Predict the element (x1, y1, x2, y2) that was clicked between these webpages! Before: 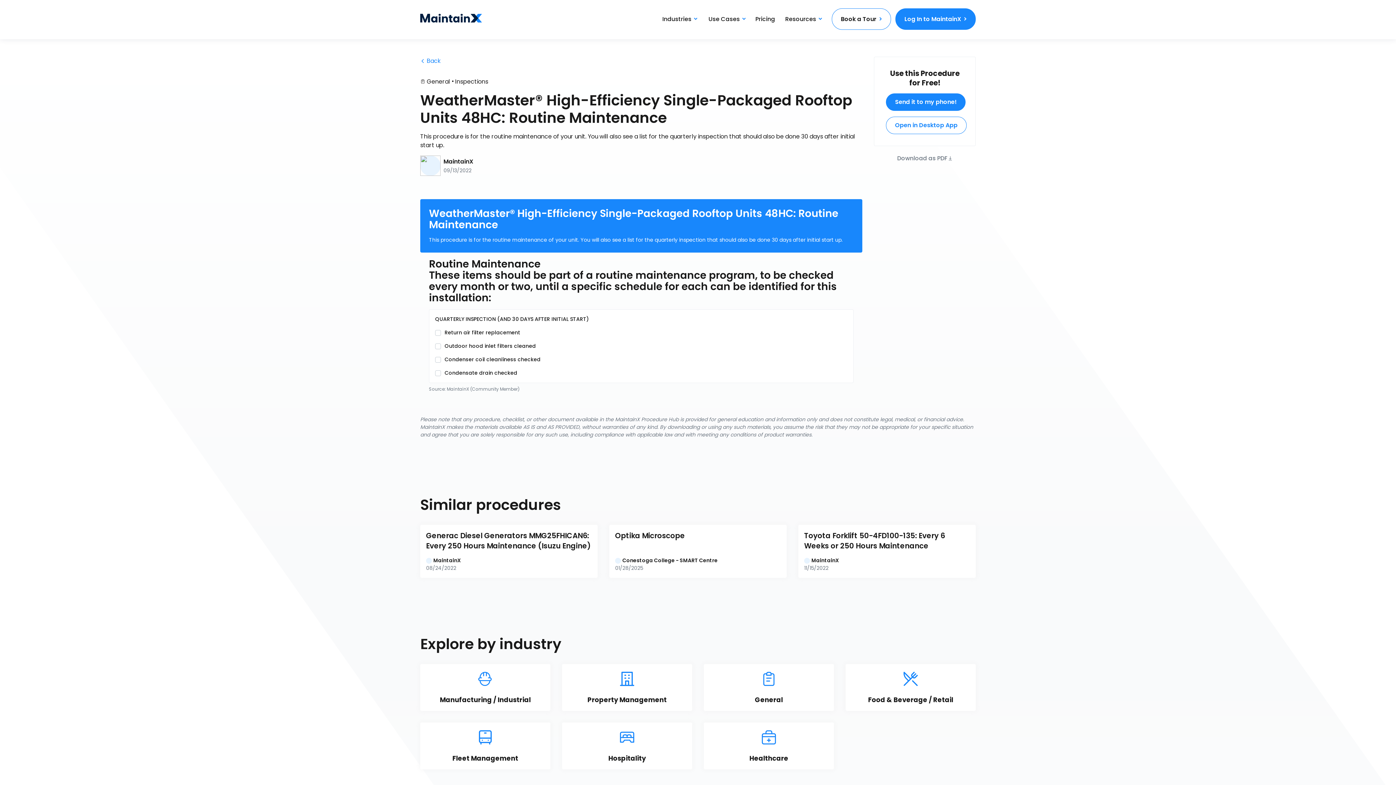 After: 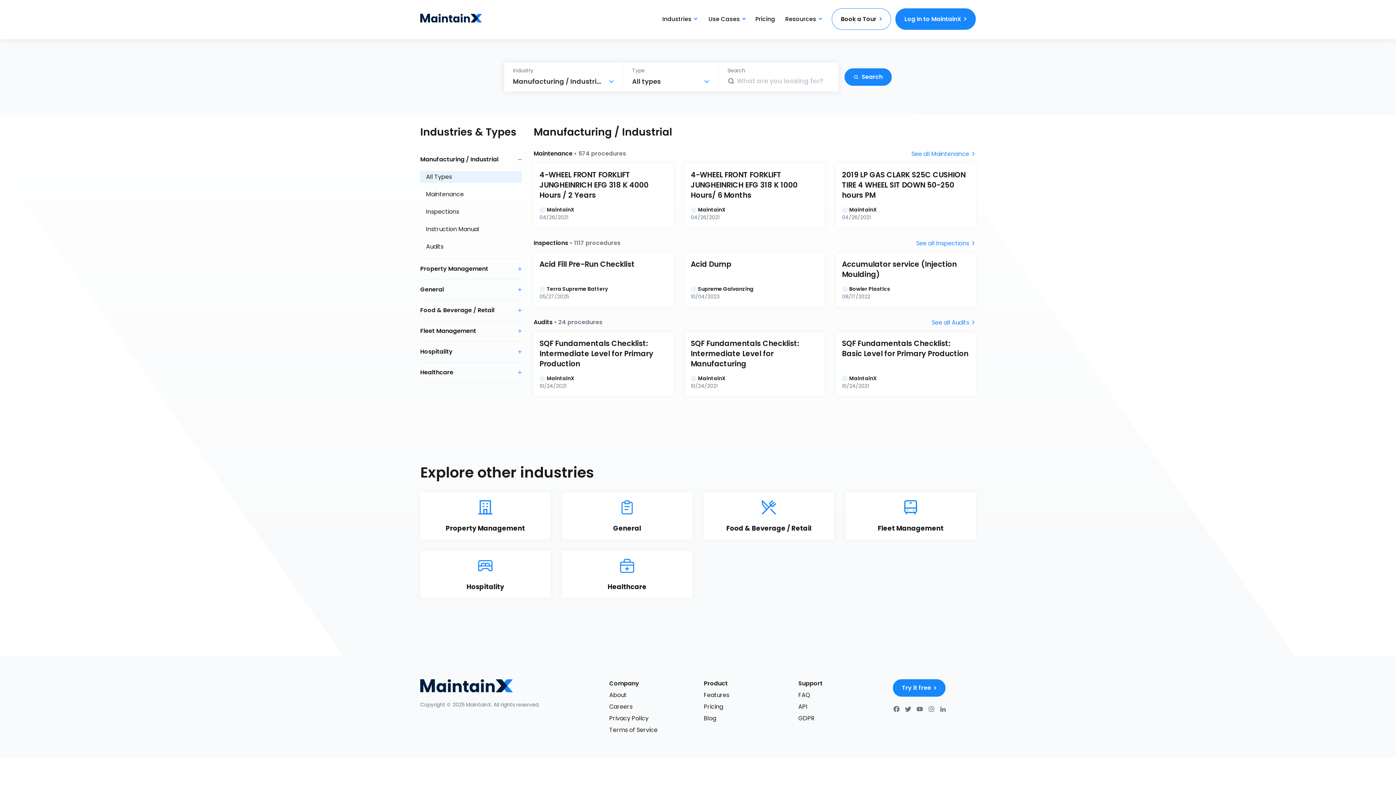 Action: label: Manufacturing / Industrial bbox: (420, 664, 550, 711)